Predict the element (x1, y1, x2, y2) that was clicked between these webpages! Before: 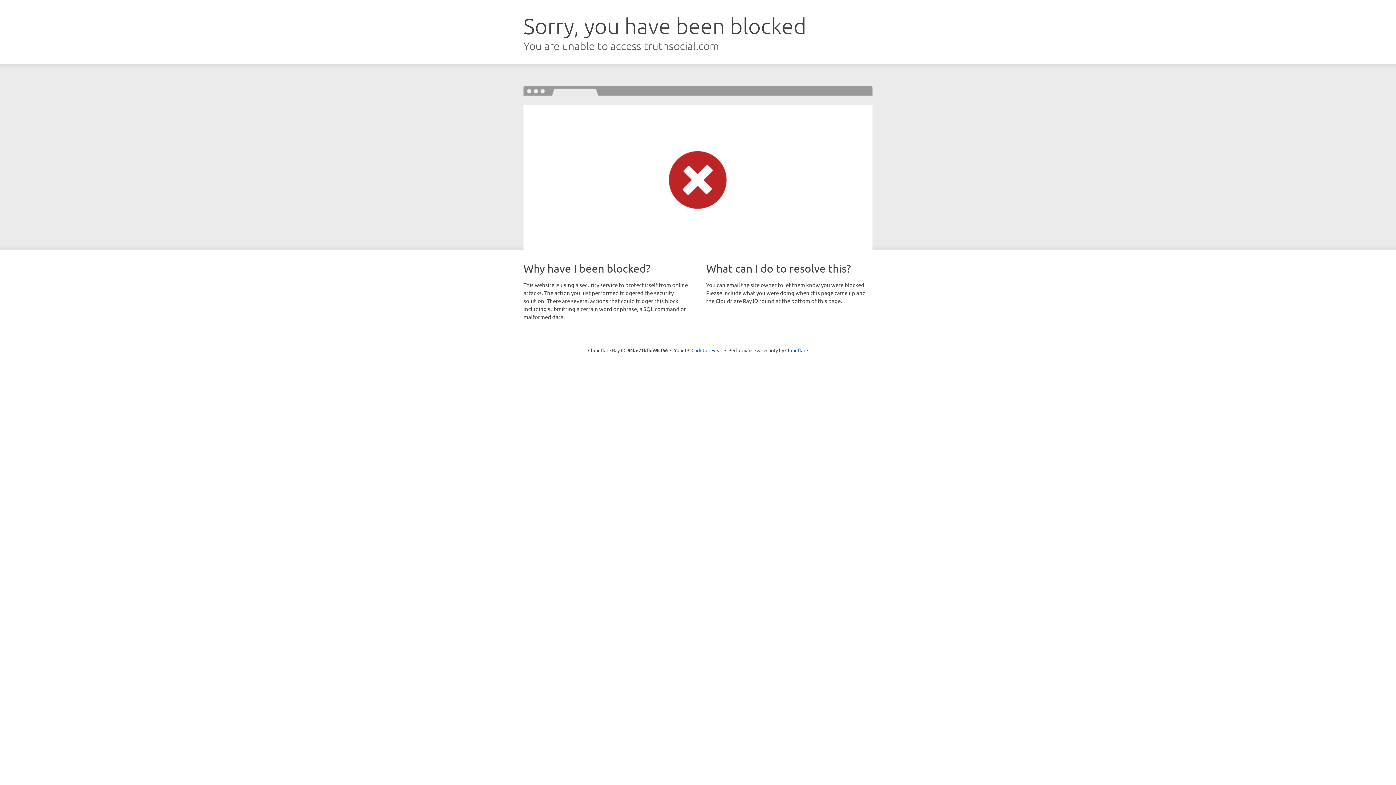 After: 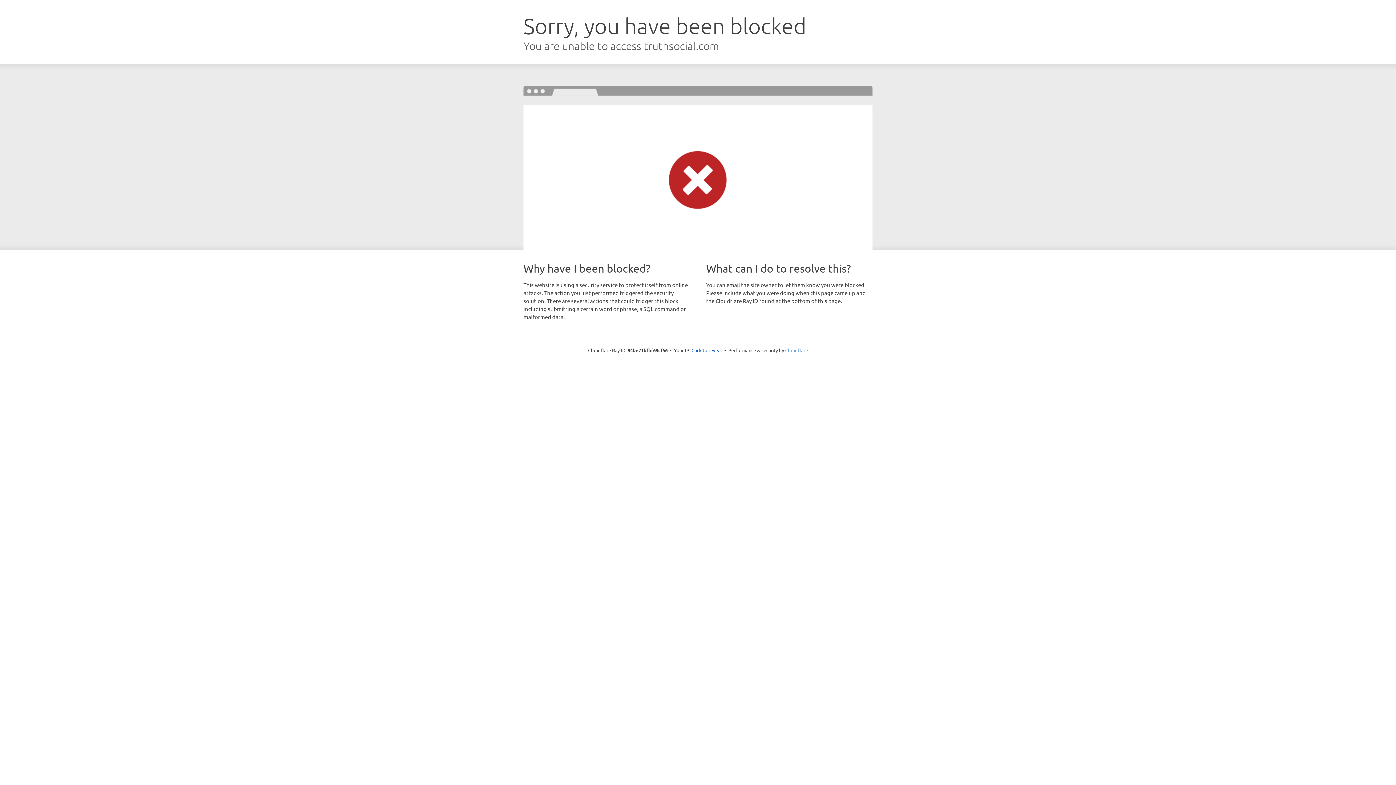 Action: label: Cloudflare bbox: (785, 347, 808, 353)